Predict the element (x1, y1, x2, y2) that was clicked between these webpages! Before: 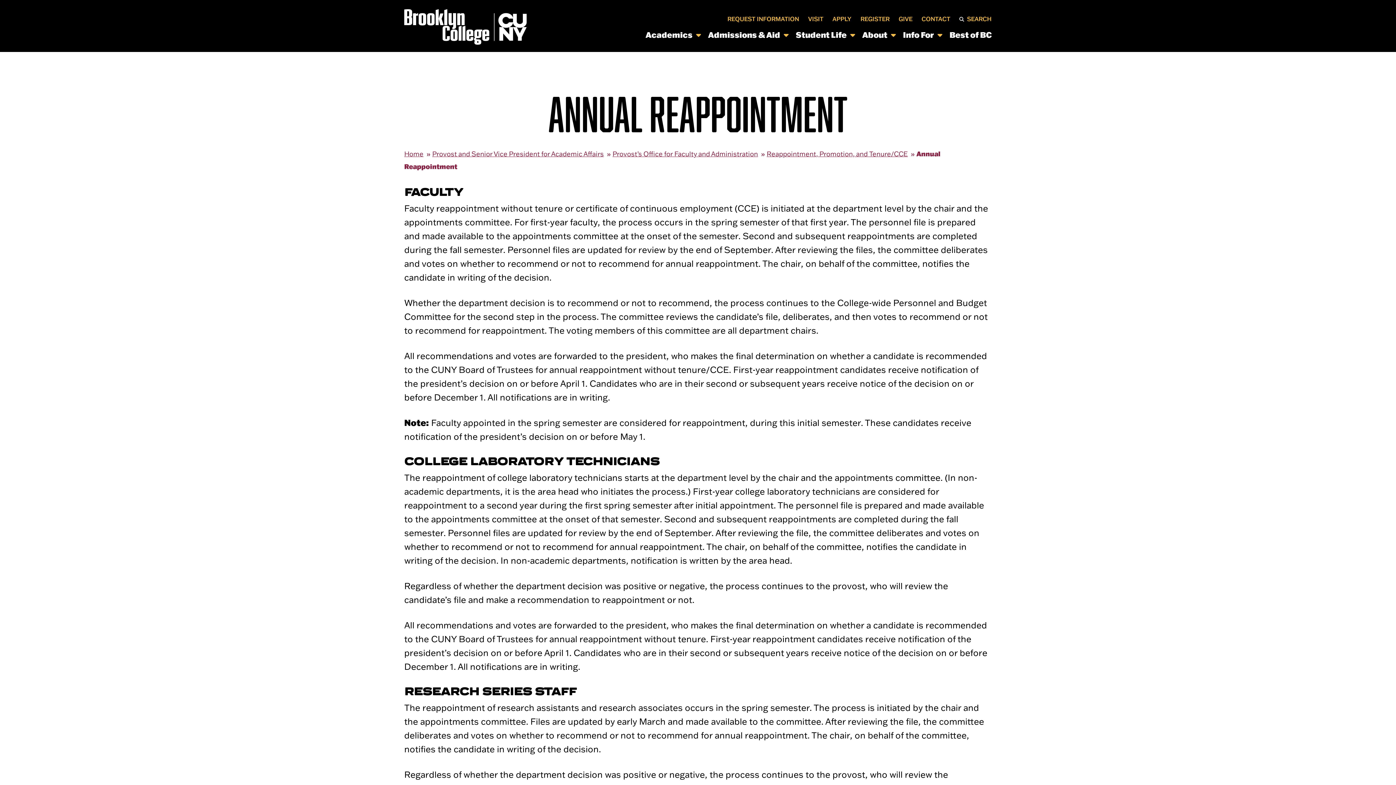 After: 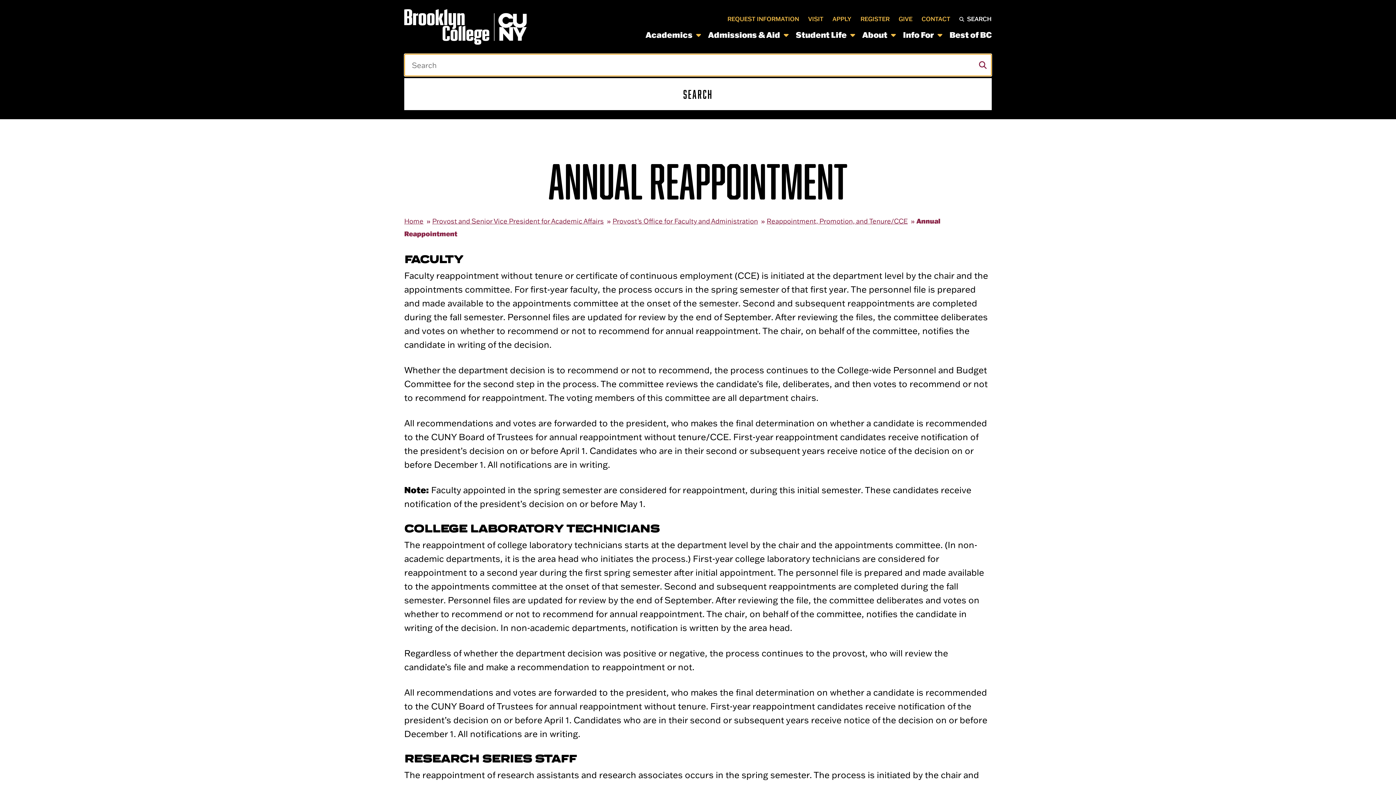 Action: bbox: (959, 14, 991, 22) label: SEARCH